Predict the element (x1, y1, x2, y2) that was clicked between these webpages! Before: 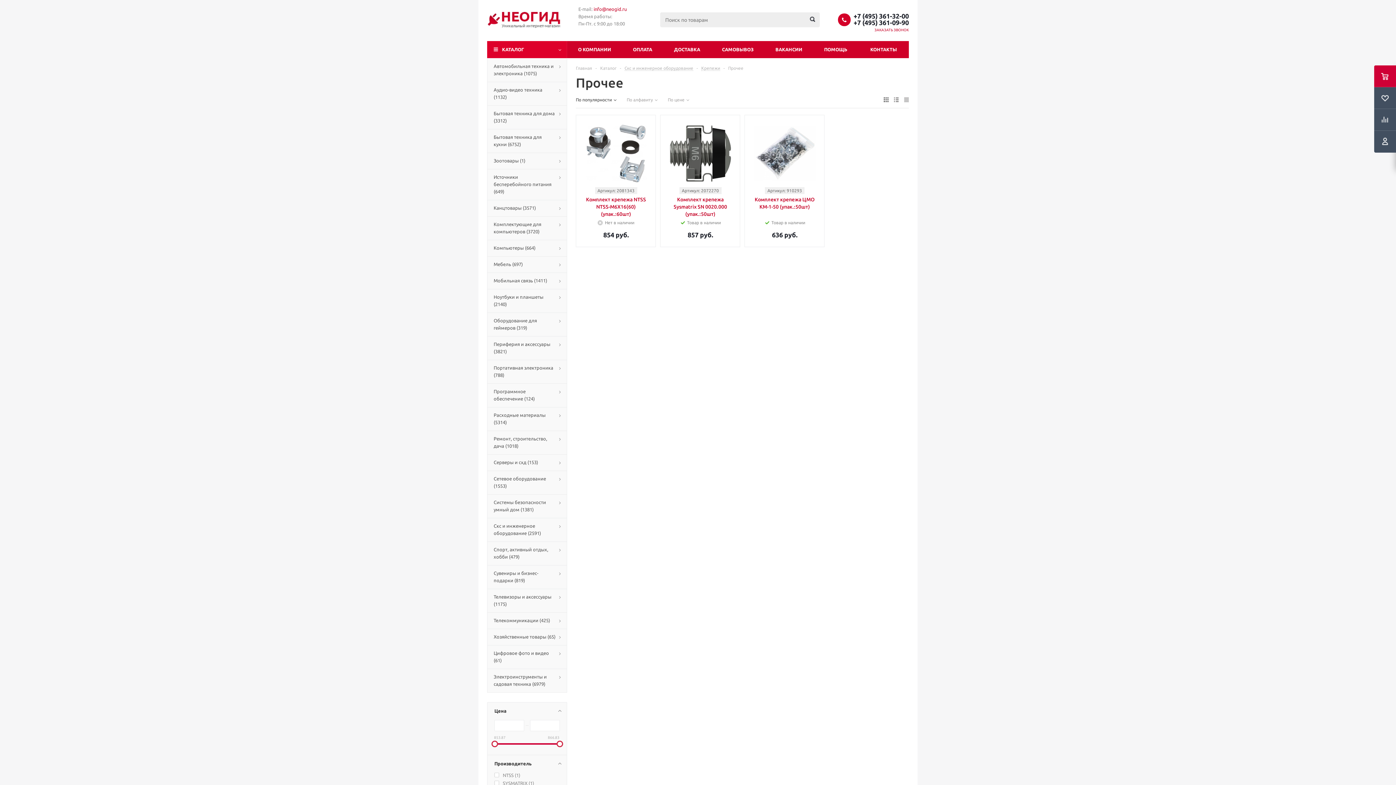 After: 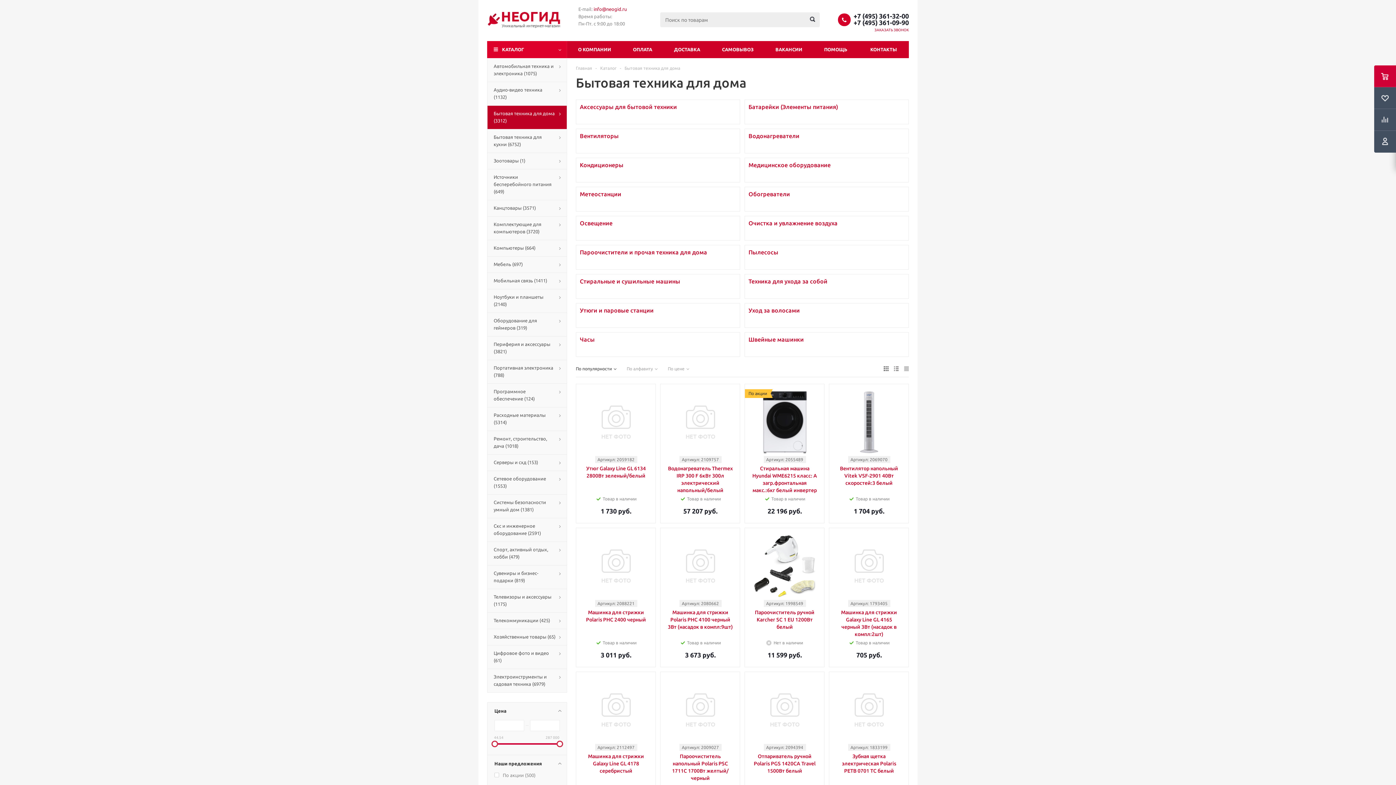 Action: bbox: (487, 105, 567, 129) label: Бытовая техника для дома (3312)